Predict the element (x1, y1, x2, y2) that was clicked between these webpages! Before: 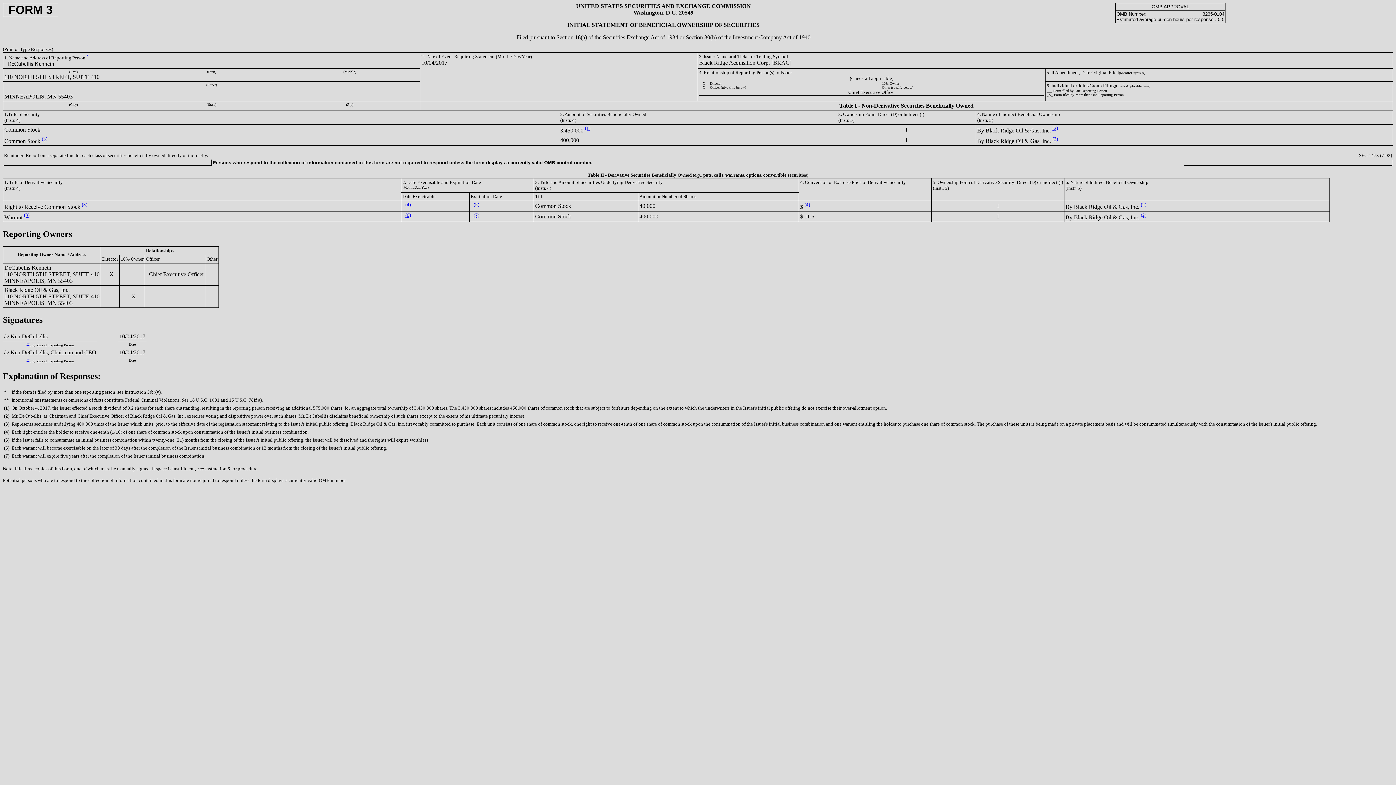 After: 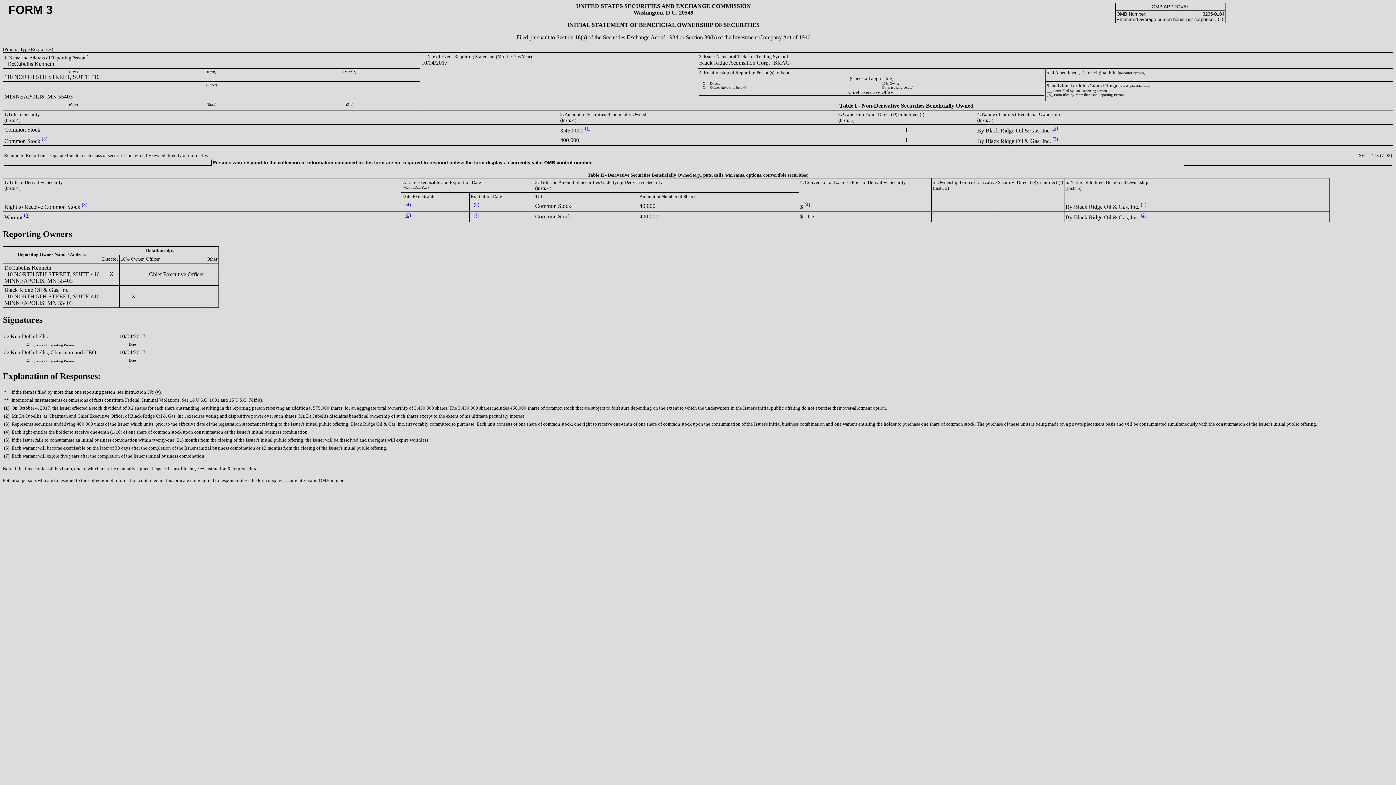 Action: label: * bbox: (86, 55, 88, 60)